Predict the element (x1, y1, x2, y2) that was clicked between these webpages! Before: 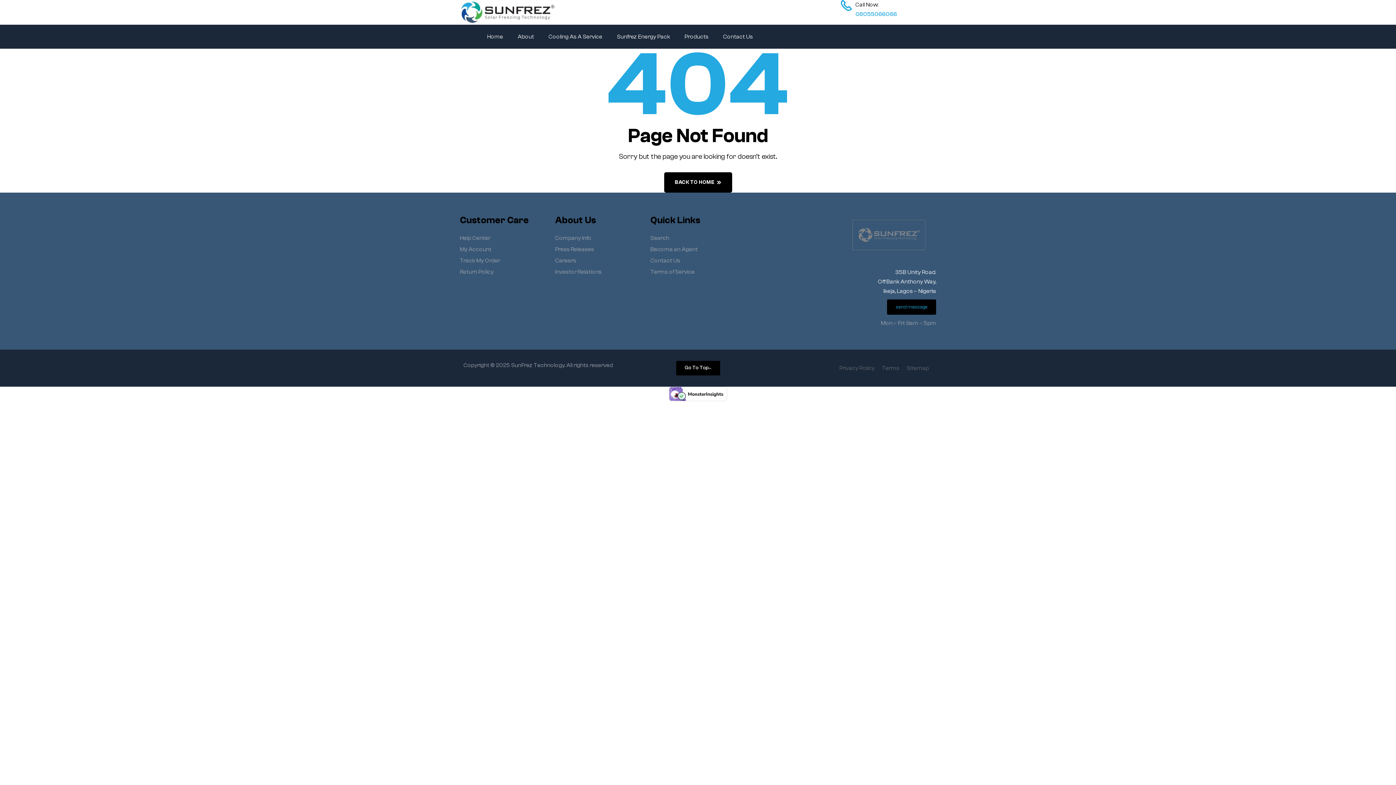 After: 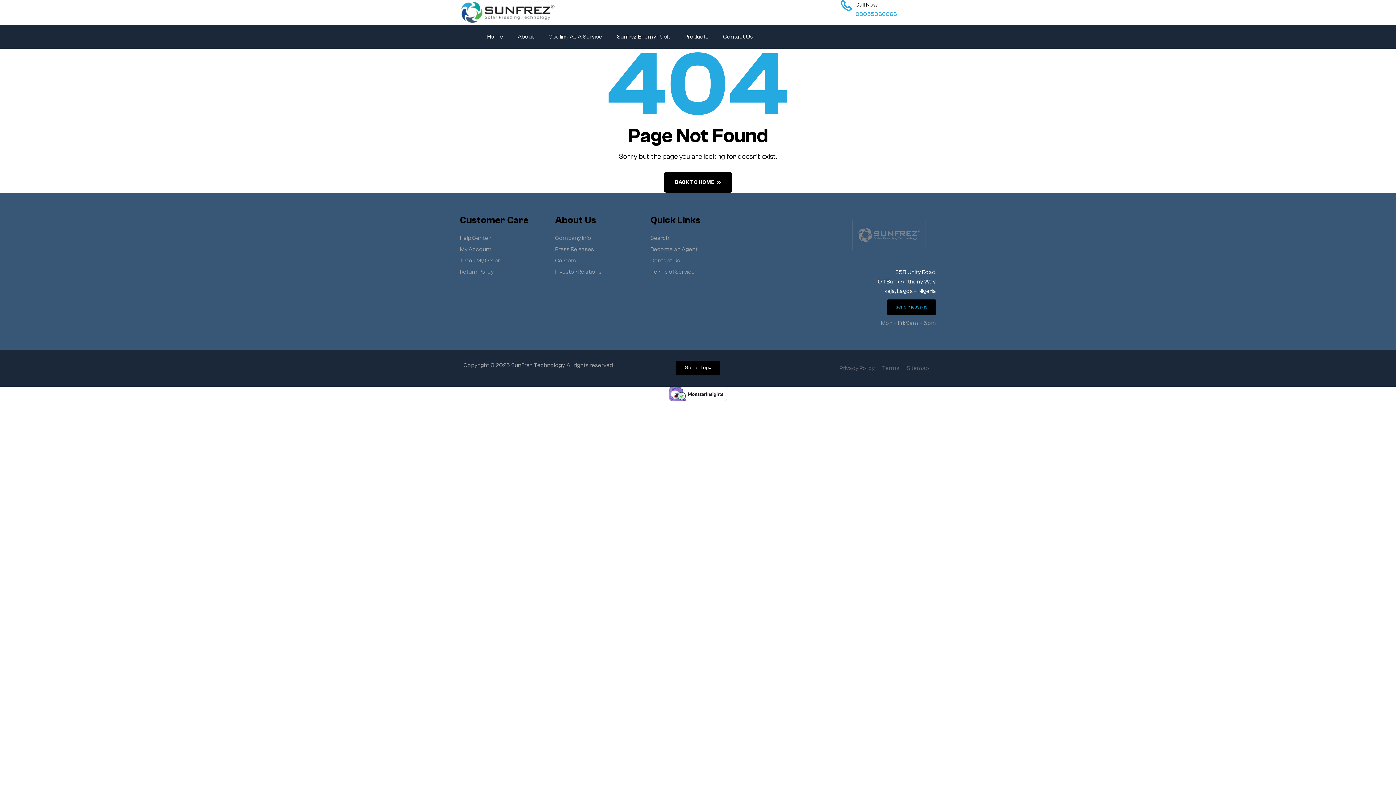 Action: bbox: (460, 267, 555, 276) label: Return Policy